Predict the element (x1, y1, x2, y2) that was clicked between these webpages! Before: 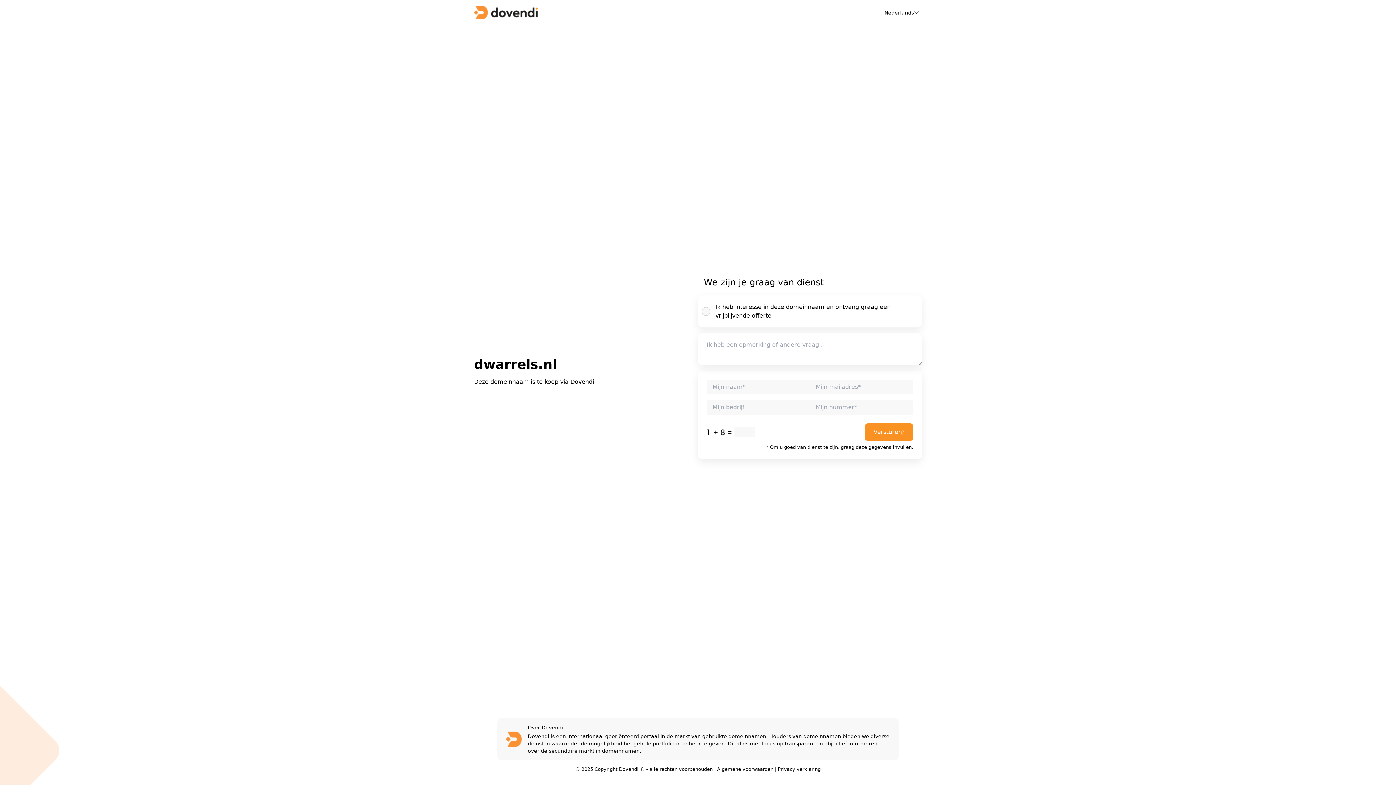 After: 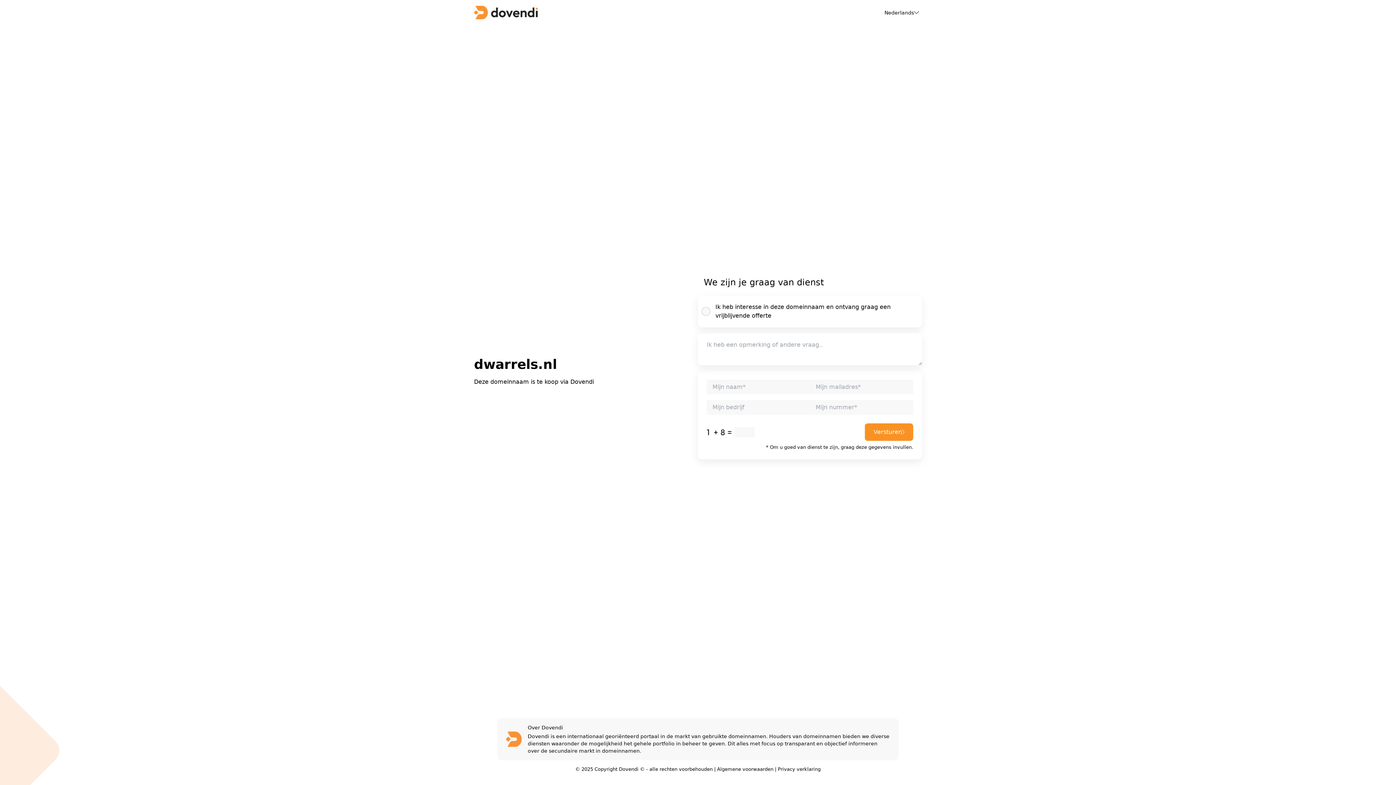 Action: bbox: (778, 766, 820, 772) label: Privacy verklaring